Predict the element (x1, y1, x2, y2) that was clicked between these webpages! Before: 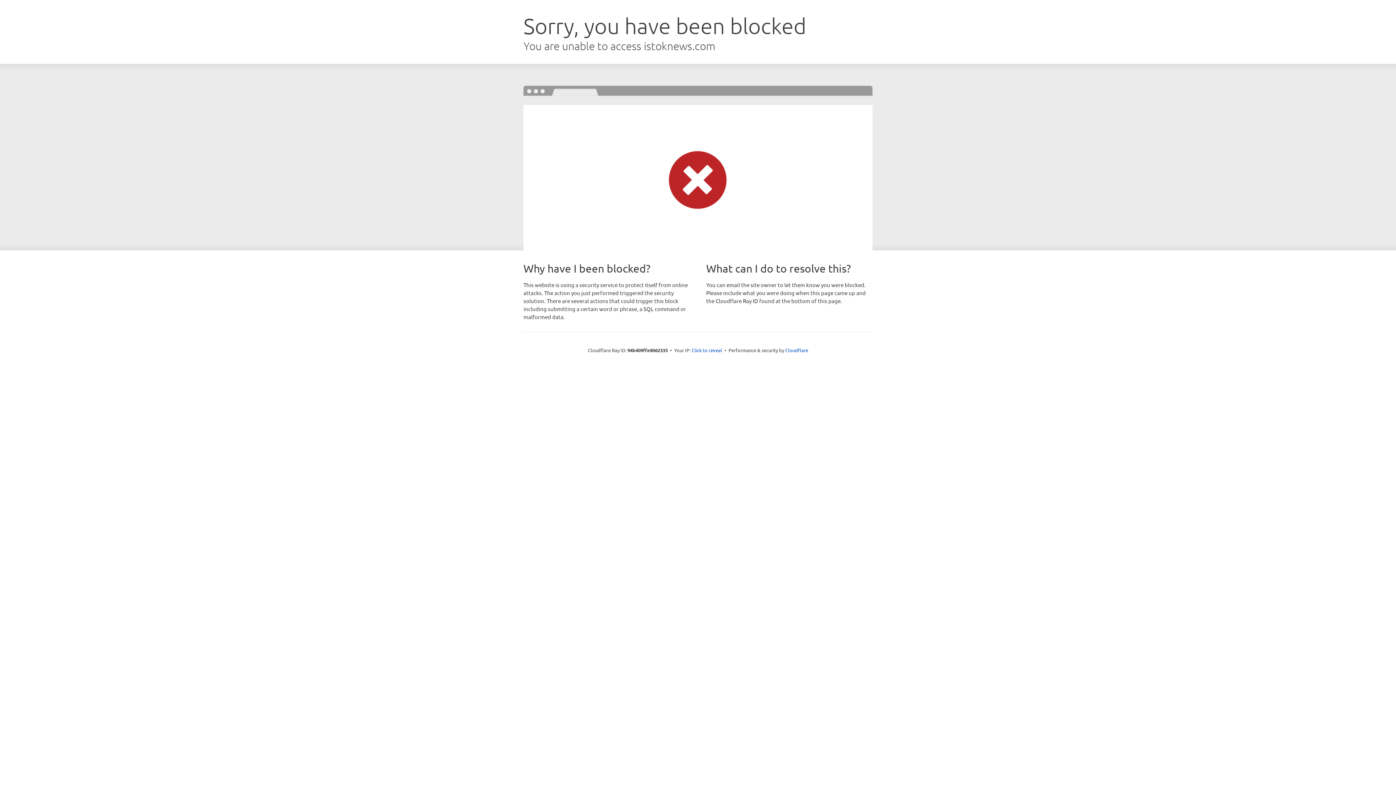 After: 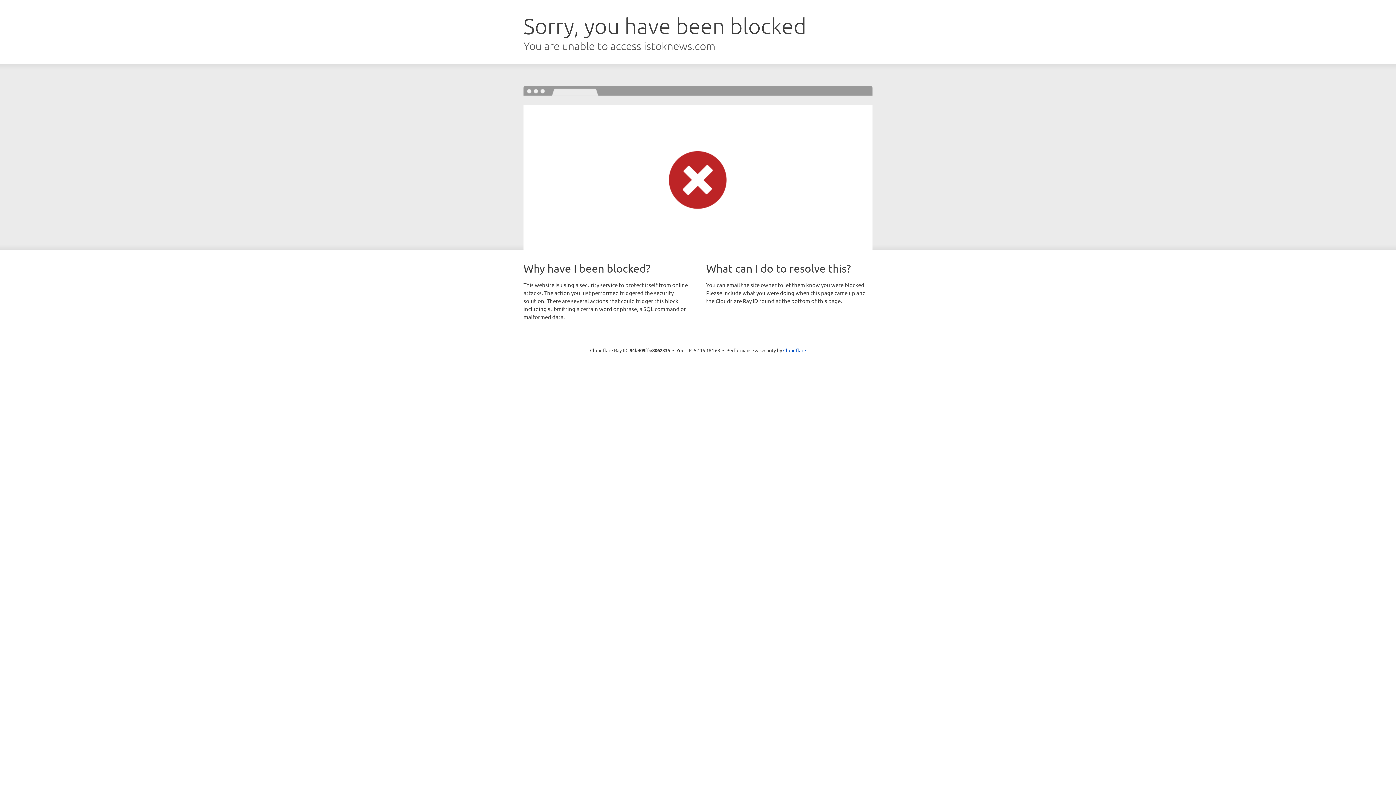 Action: bbox: (691, 346, 722, 353) label: Click to reveal